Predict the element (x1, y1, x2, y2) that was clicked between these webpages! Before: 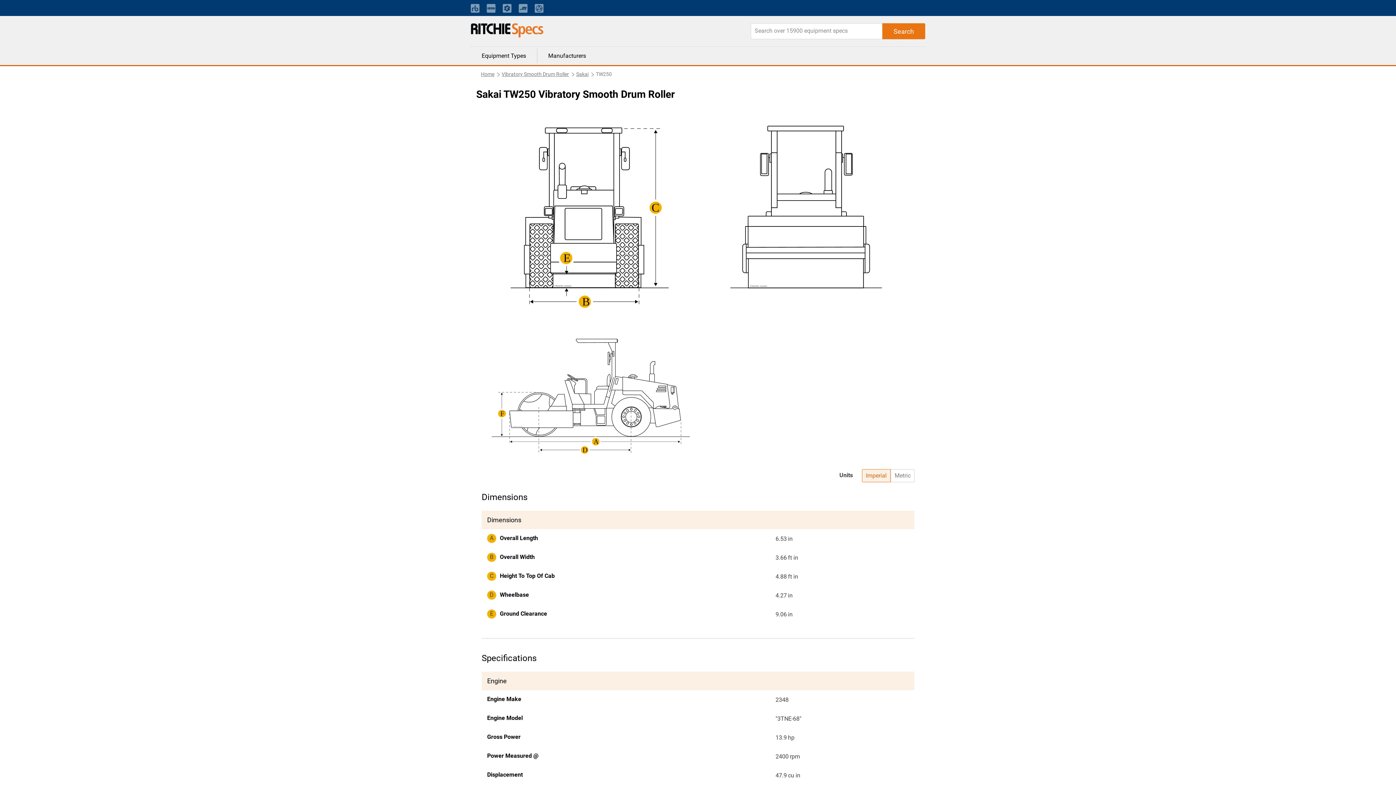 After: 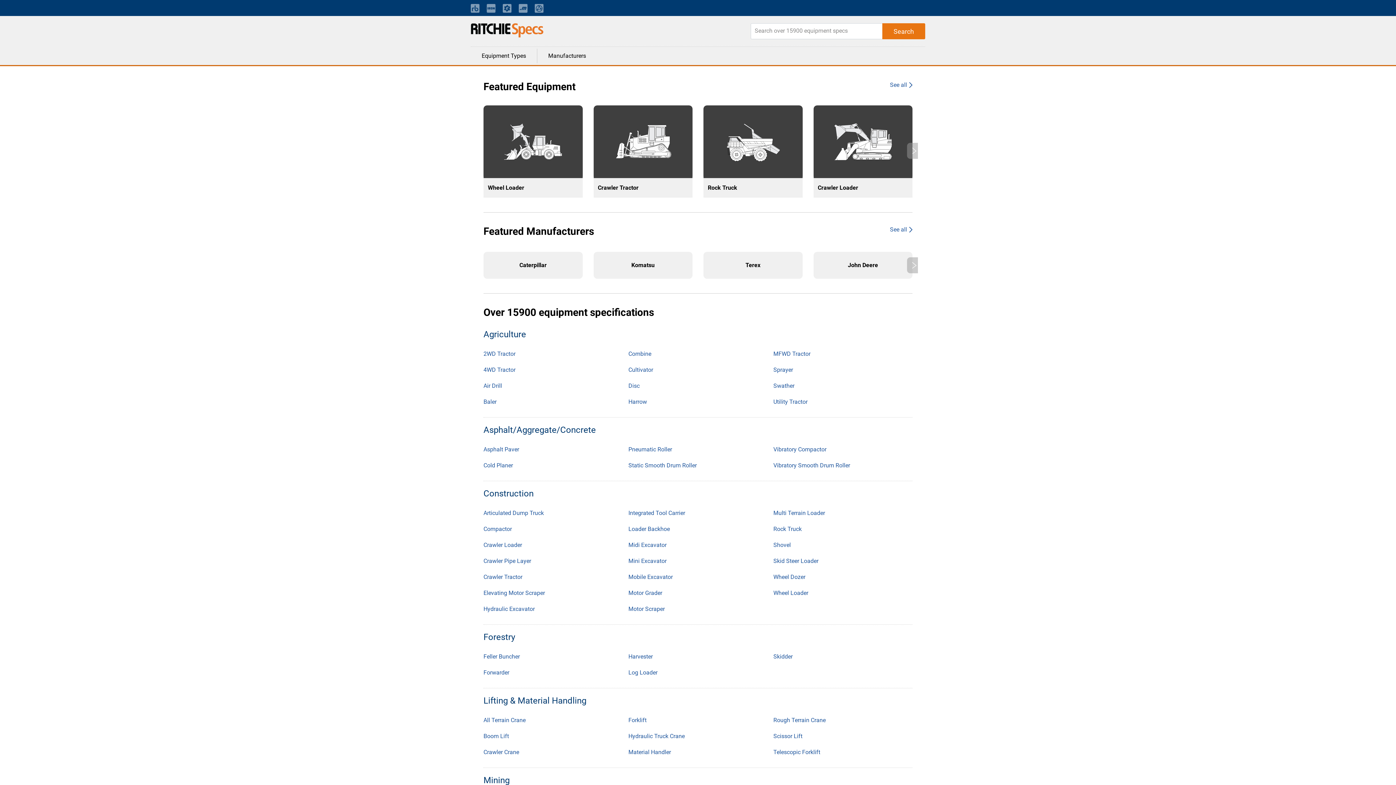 Action: label: Home bbox: (481, 70, 494, 78)